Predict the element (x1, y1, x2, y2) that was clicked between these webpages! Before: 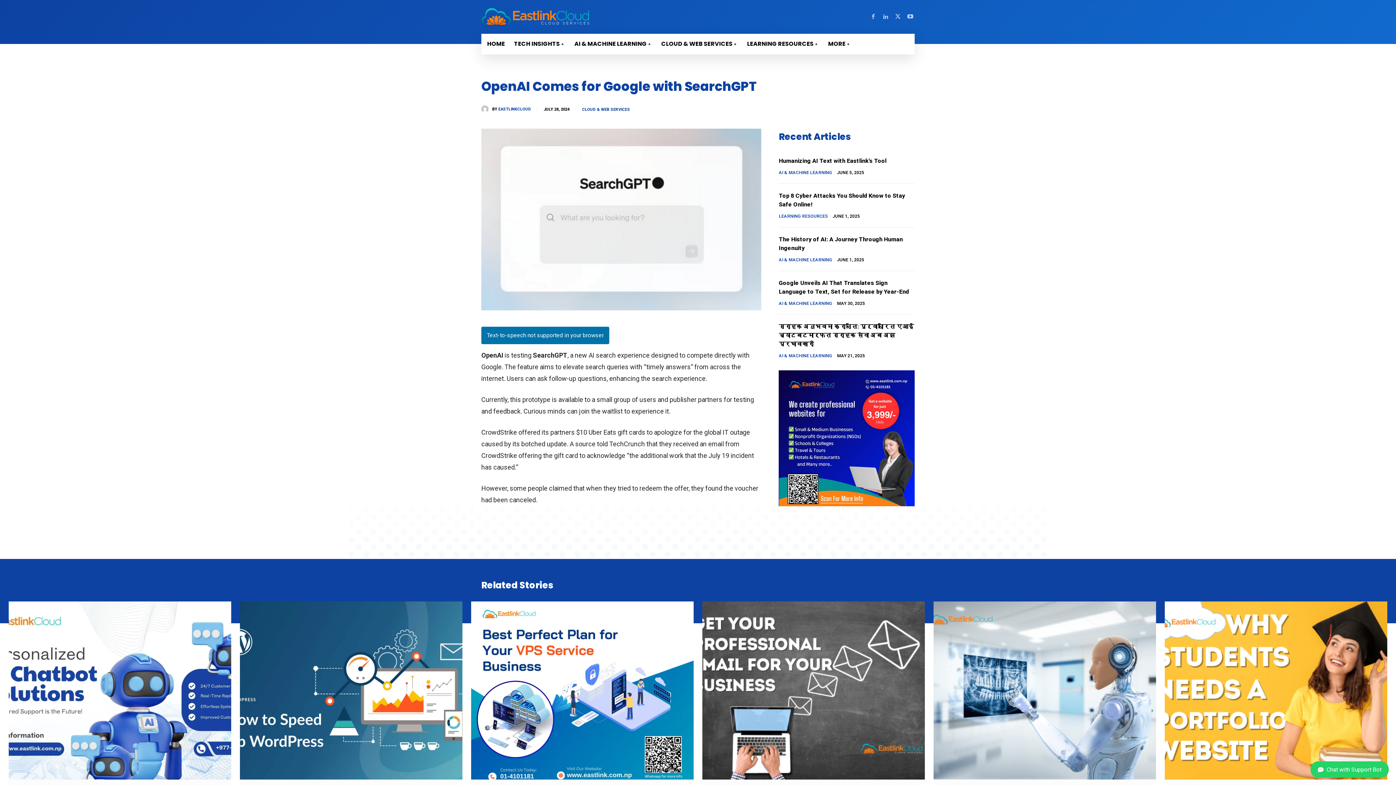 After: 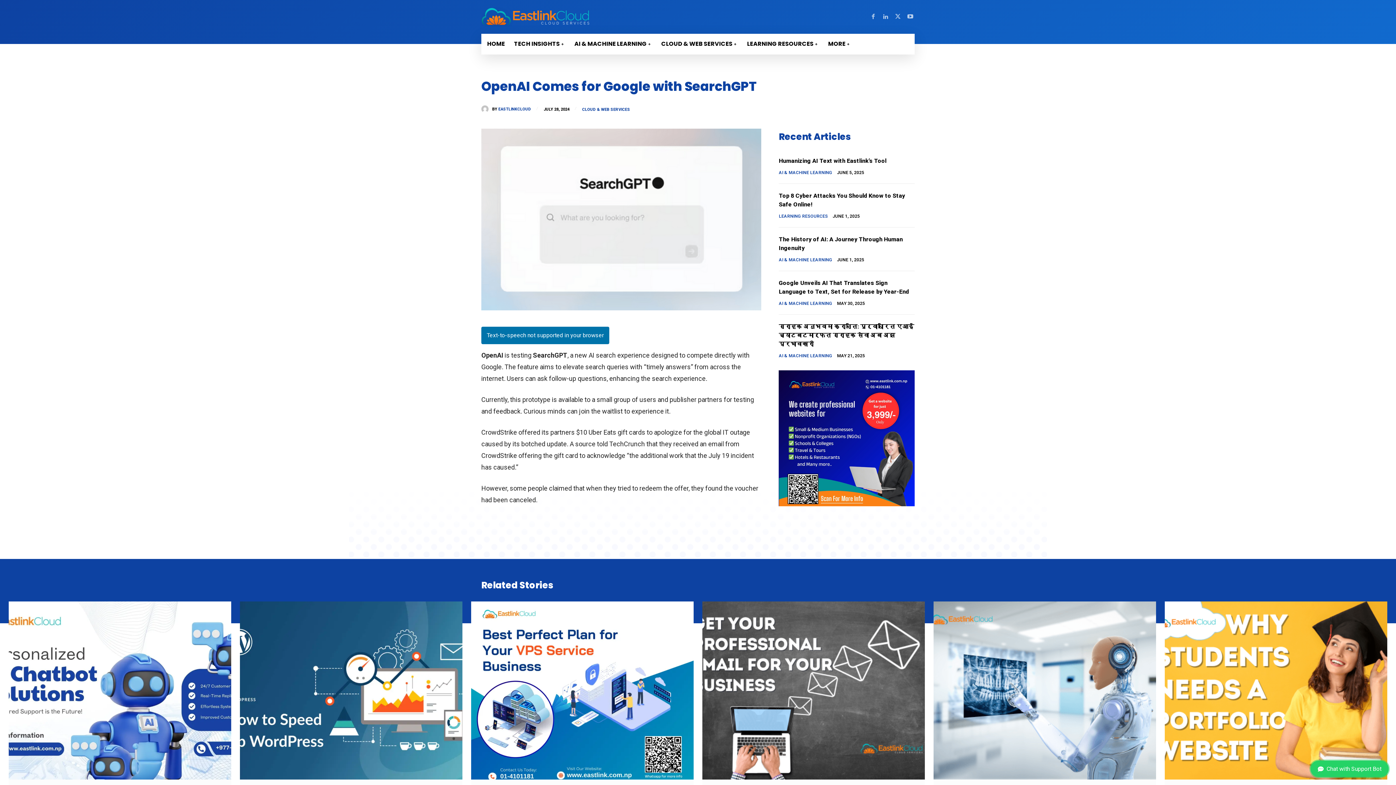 Action: label: Chat with Support Bot bbox: (1310, 761, 1389, 778)